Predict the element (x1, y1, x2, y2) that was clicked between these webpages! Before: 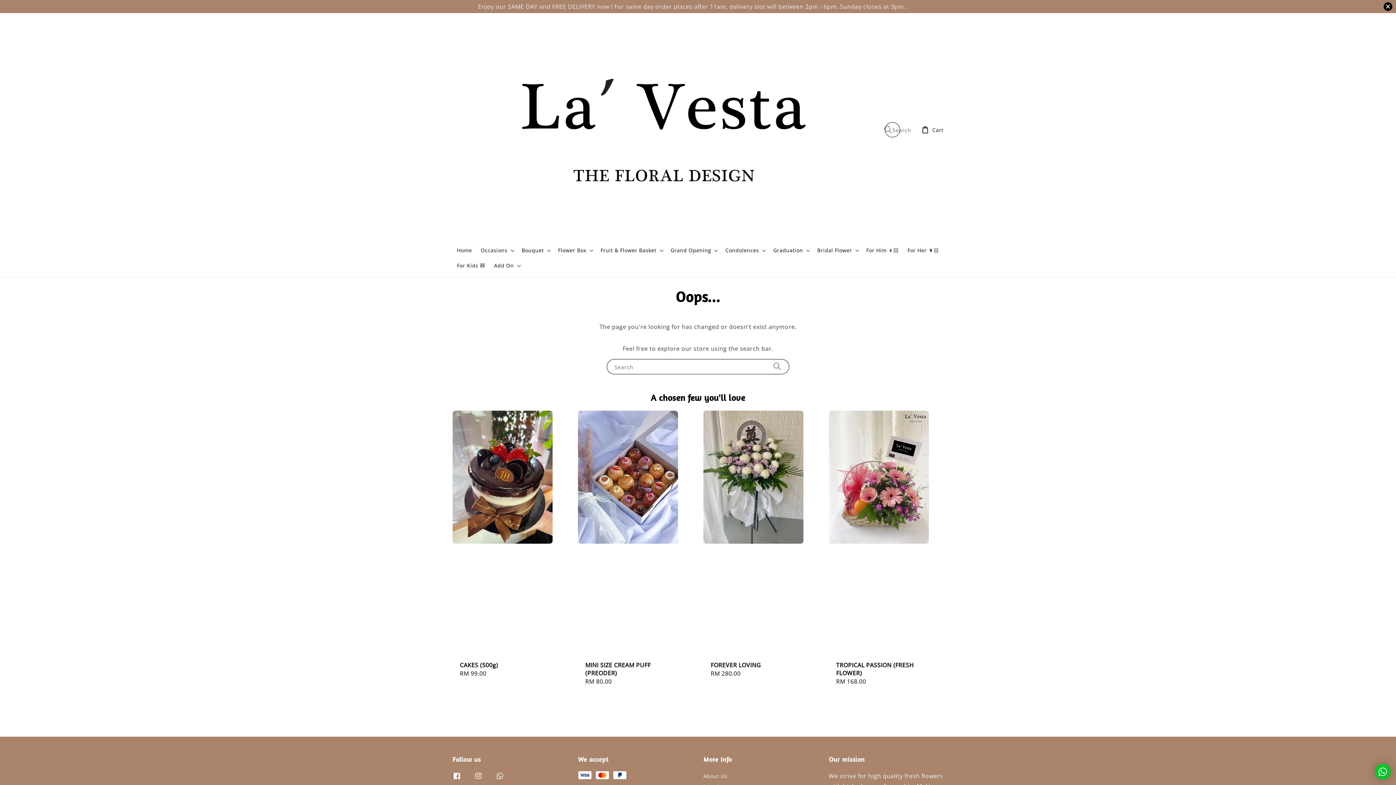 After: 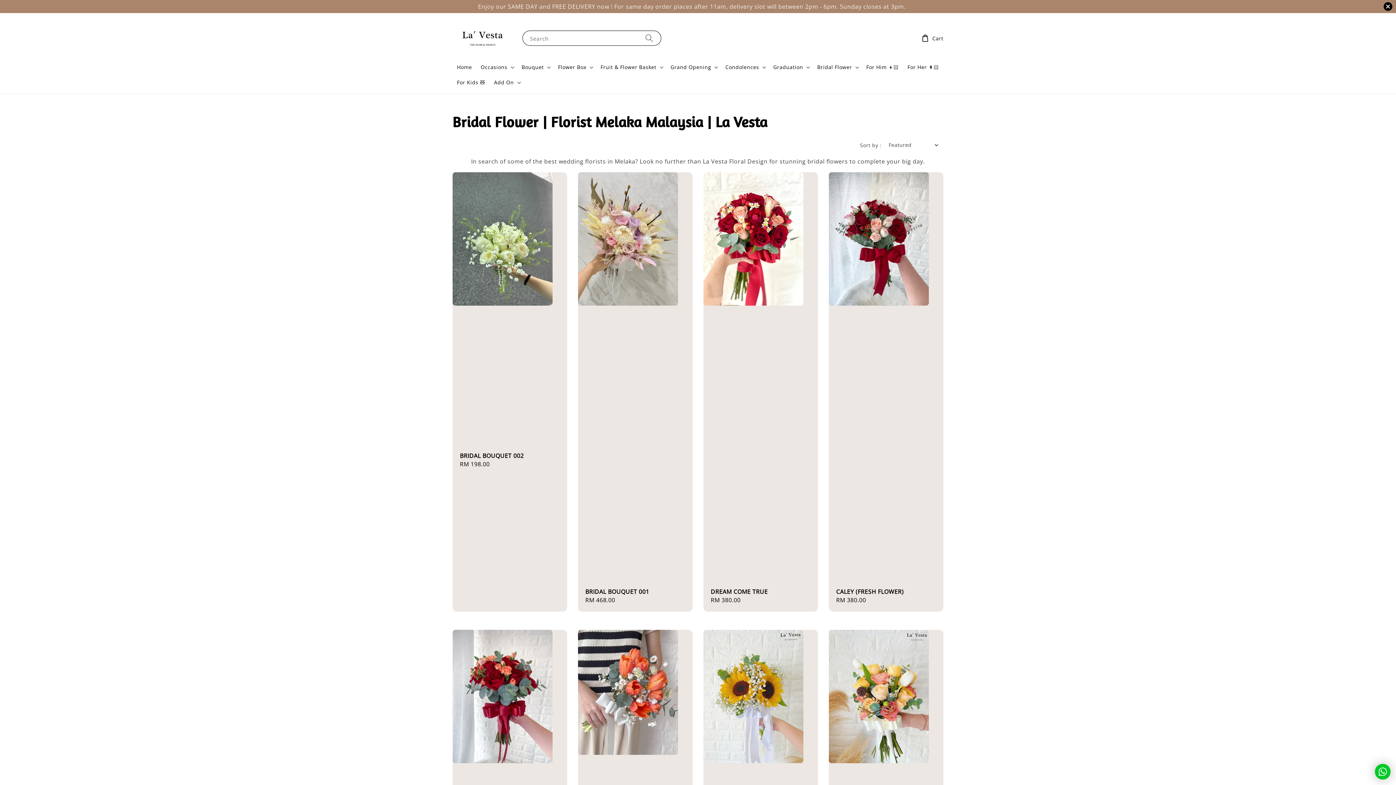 Action: bbox: (817, 247, 852, 253) label: Bridal Flower